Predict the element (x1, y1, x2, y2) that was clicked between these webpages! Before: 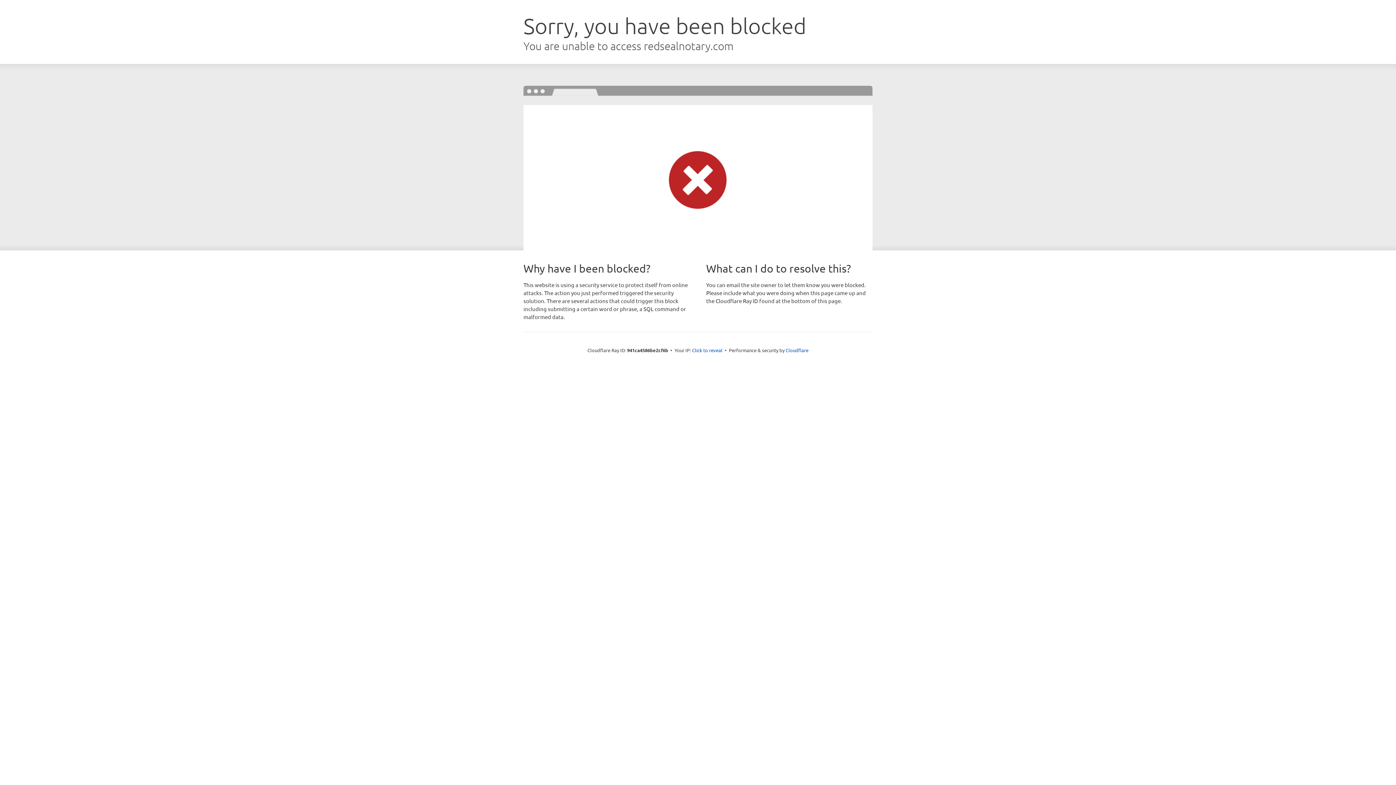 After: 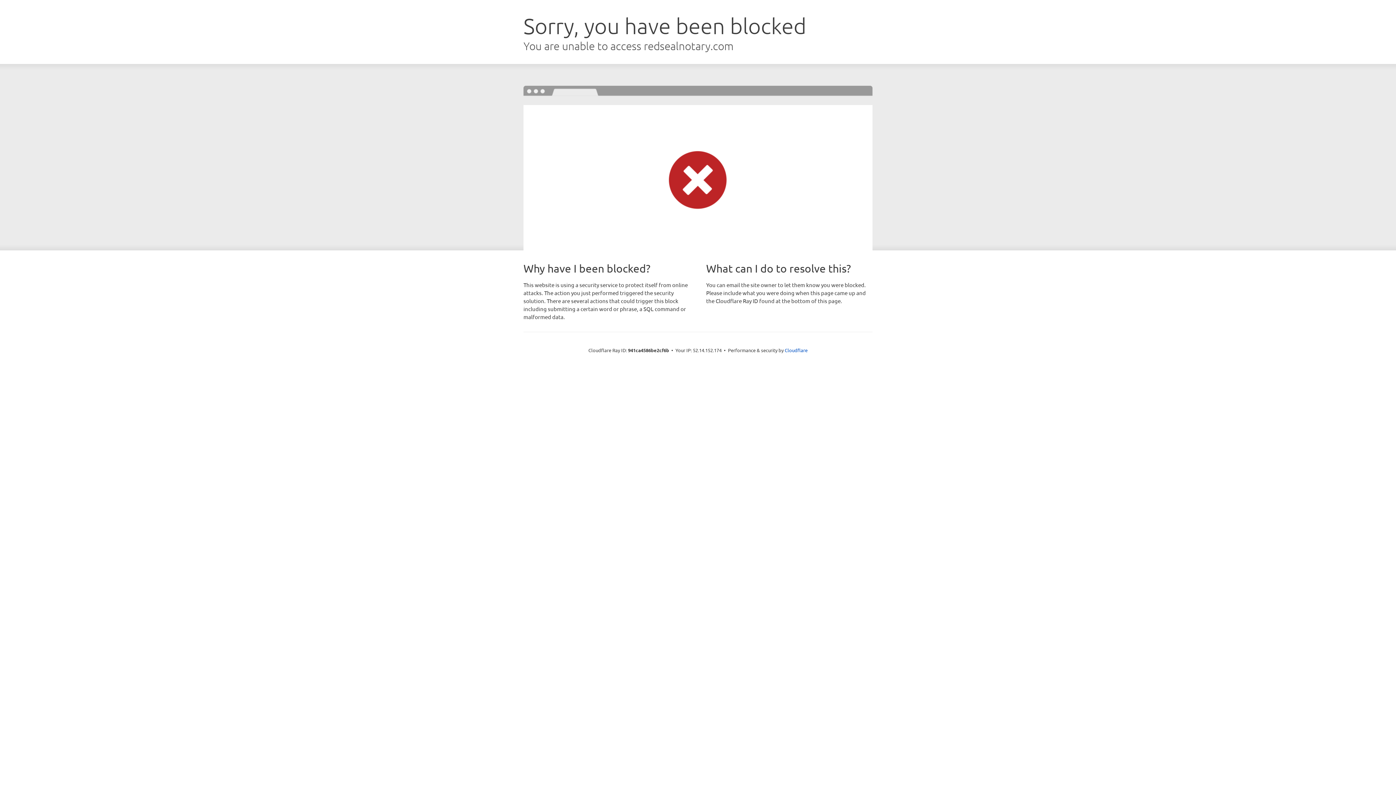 Action: label: Click to reveal bbox: (692, 346, 722, 353)